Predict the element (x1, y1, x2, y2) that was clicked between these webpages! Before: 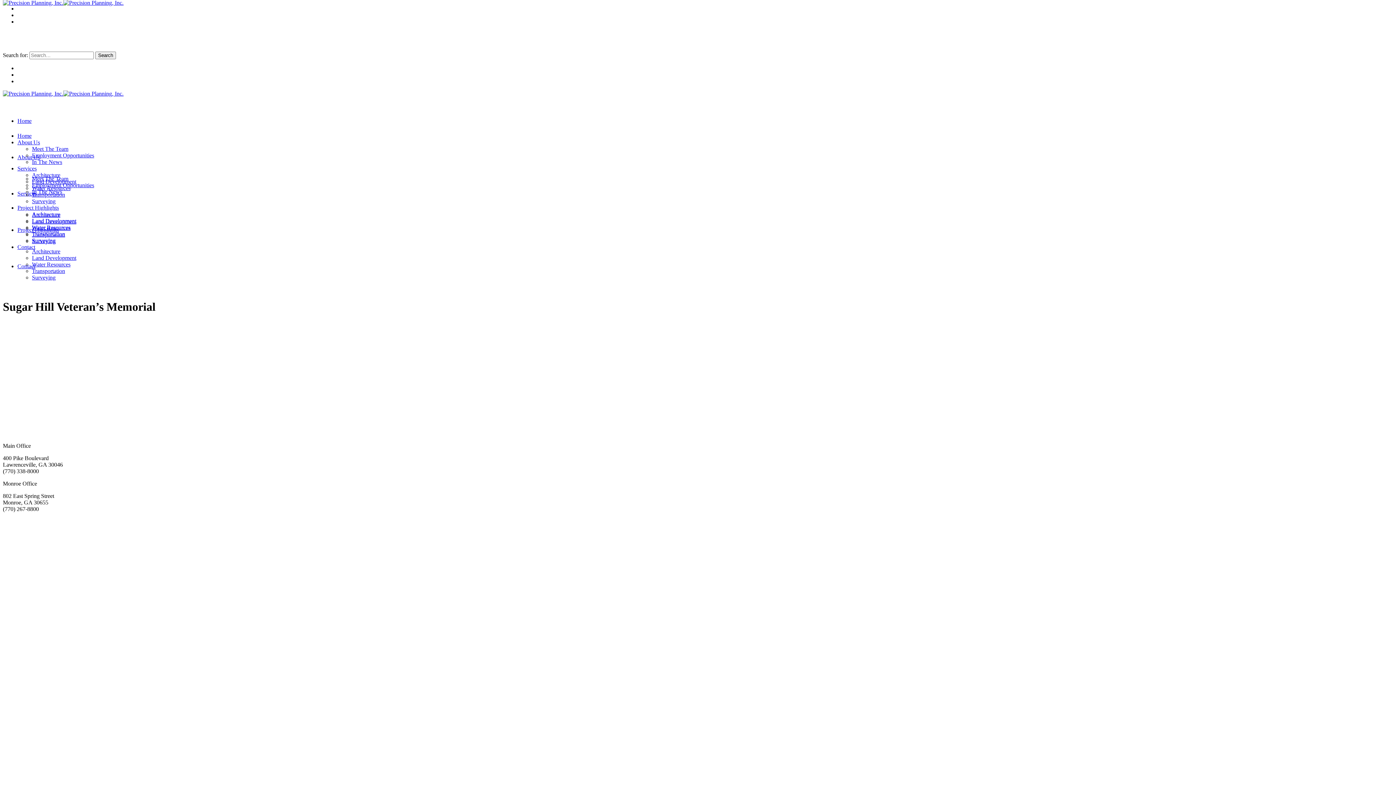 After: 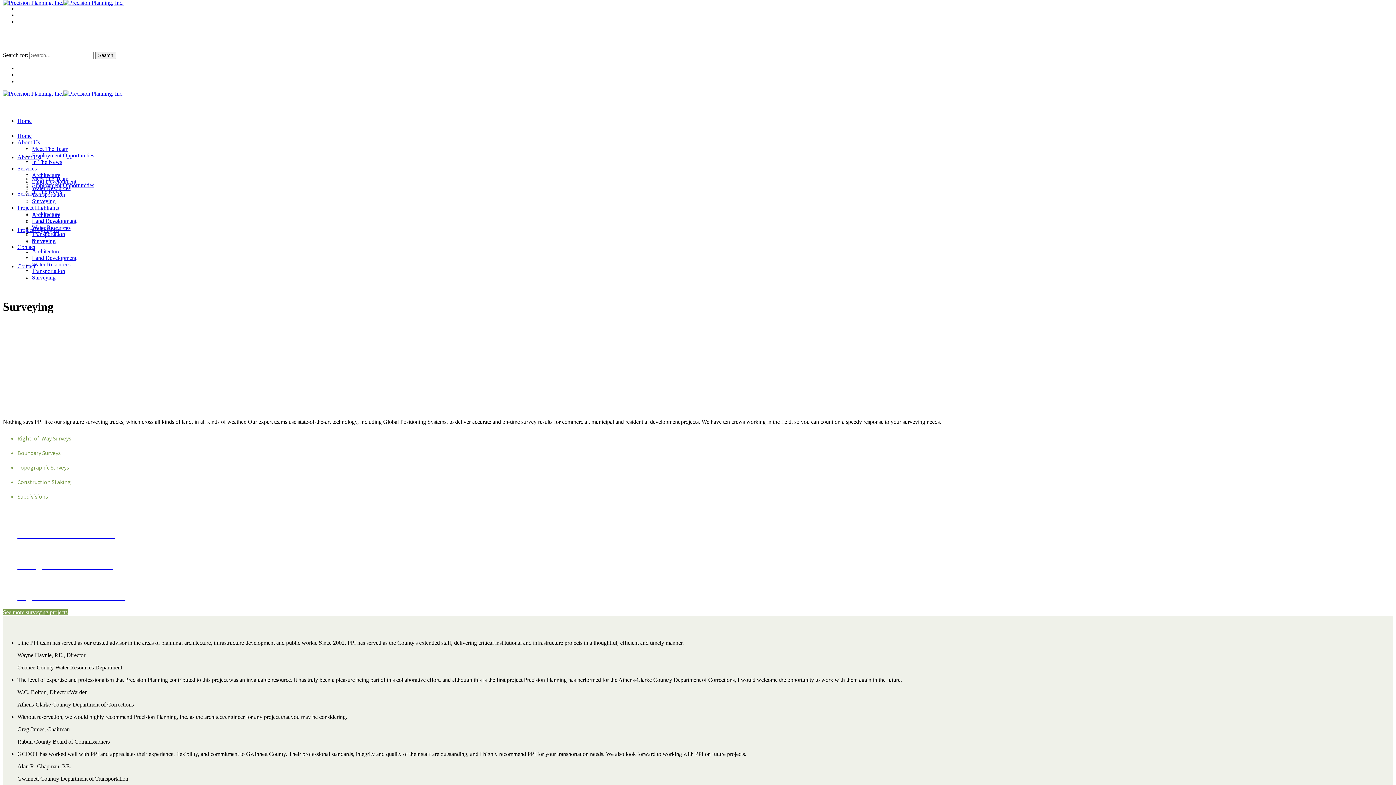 Action: bbox: (32, 198, 55, 204) label: Surveying